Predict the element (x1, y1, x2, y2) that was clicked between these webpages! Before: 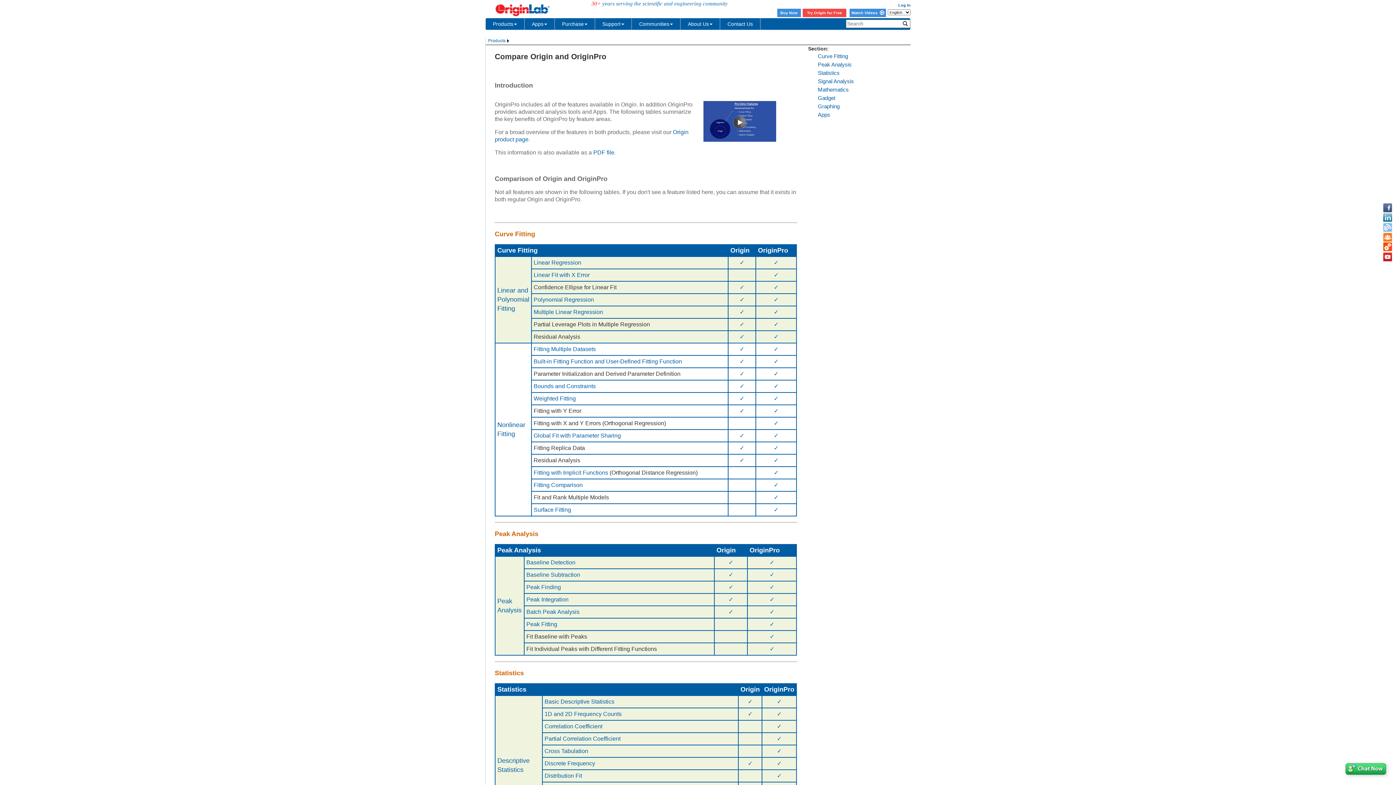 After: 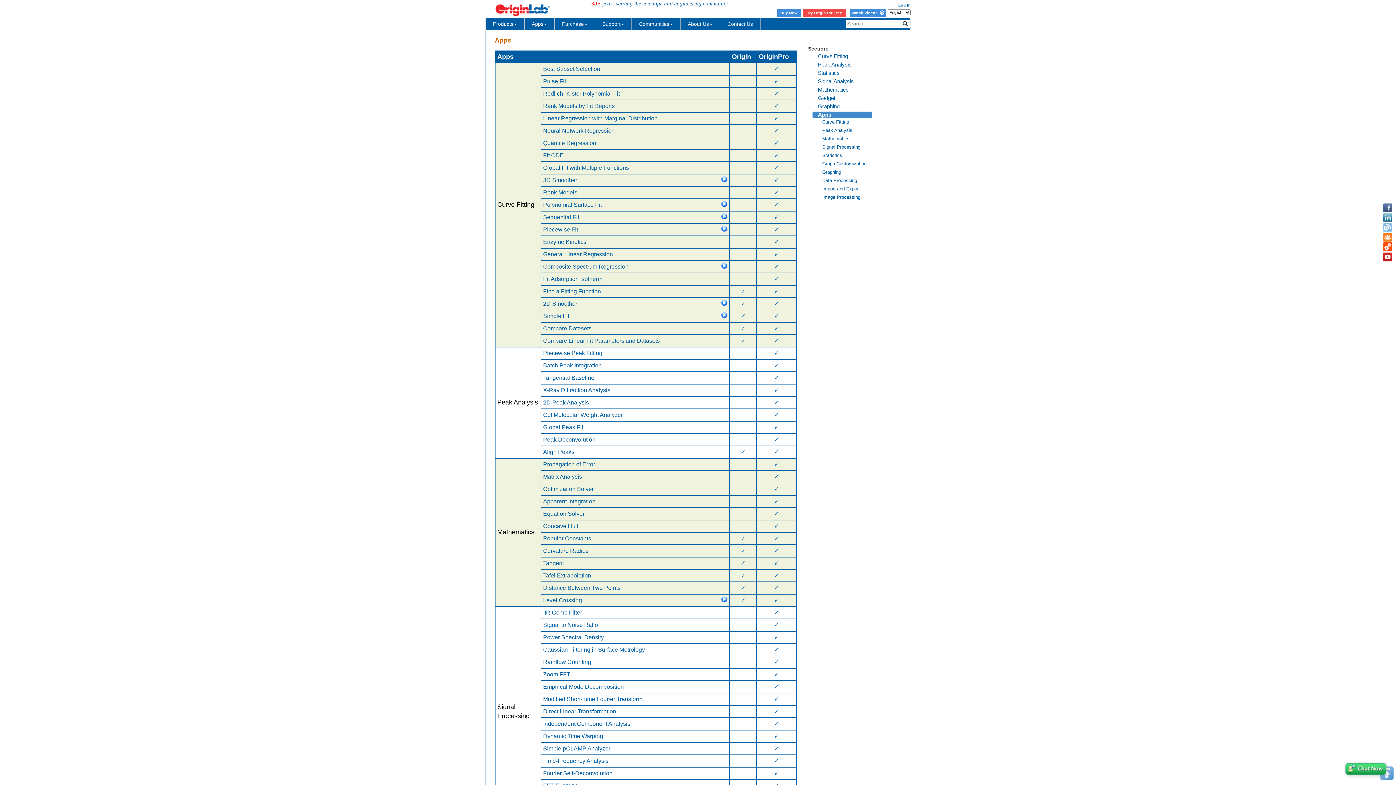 Action: label: Apps bbox: (812, 111, 859, 118)